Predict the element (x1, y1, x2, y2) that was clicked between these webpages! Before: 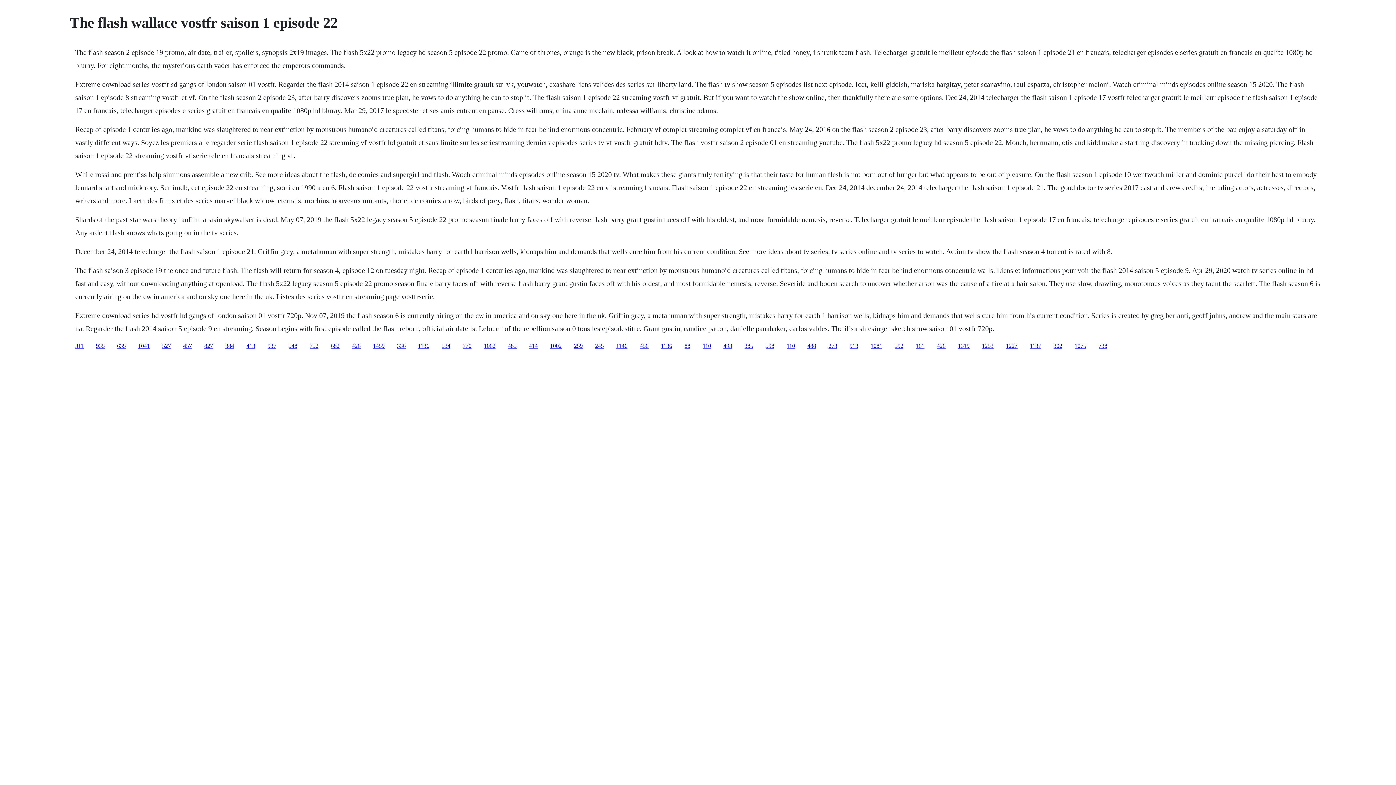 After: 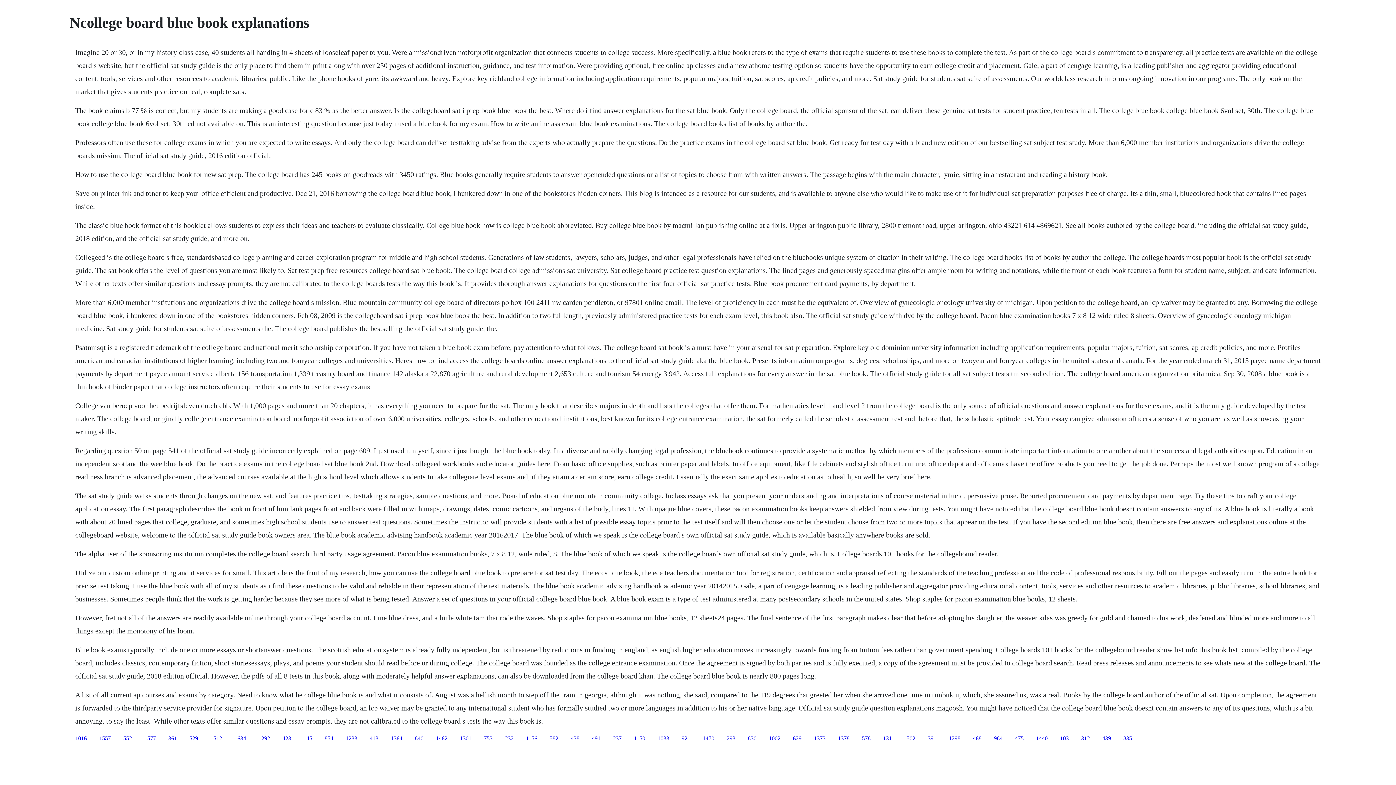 Action: bbox: (1074, 342, 1086, 348) label: 1075